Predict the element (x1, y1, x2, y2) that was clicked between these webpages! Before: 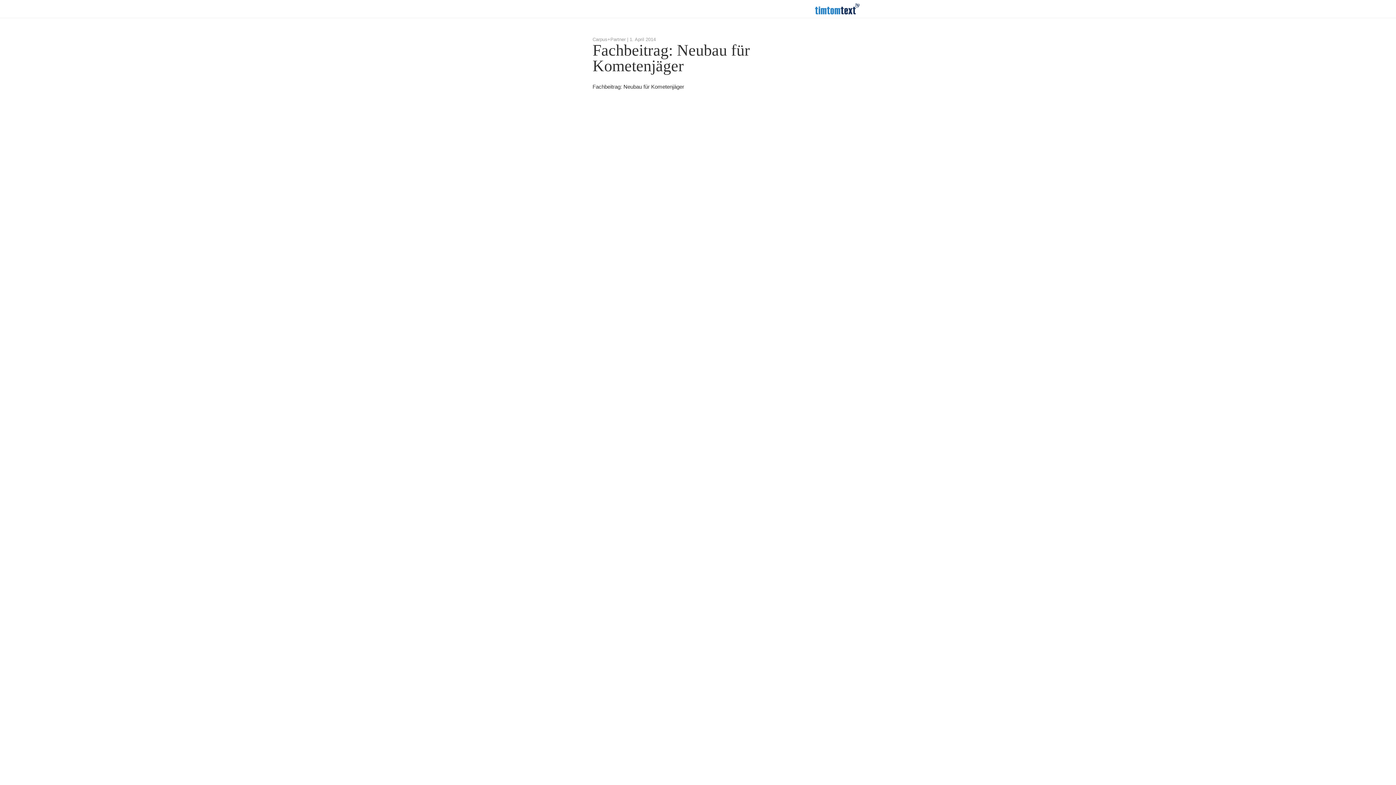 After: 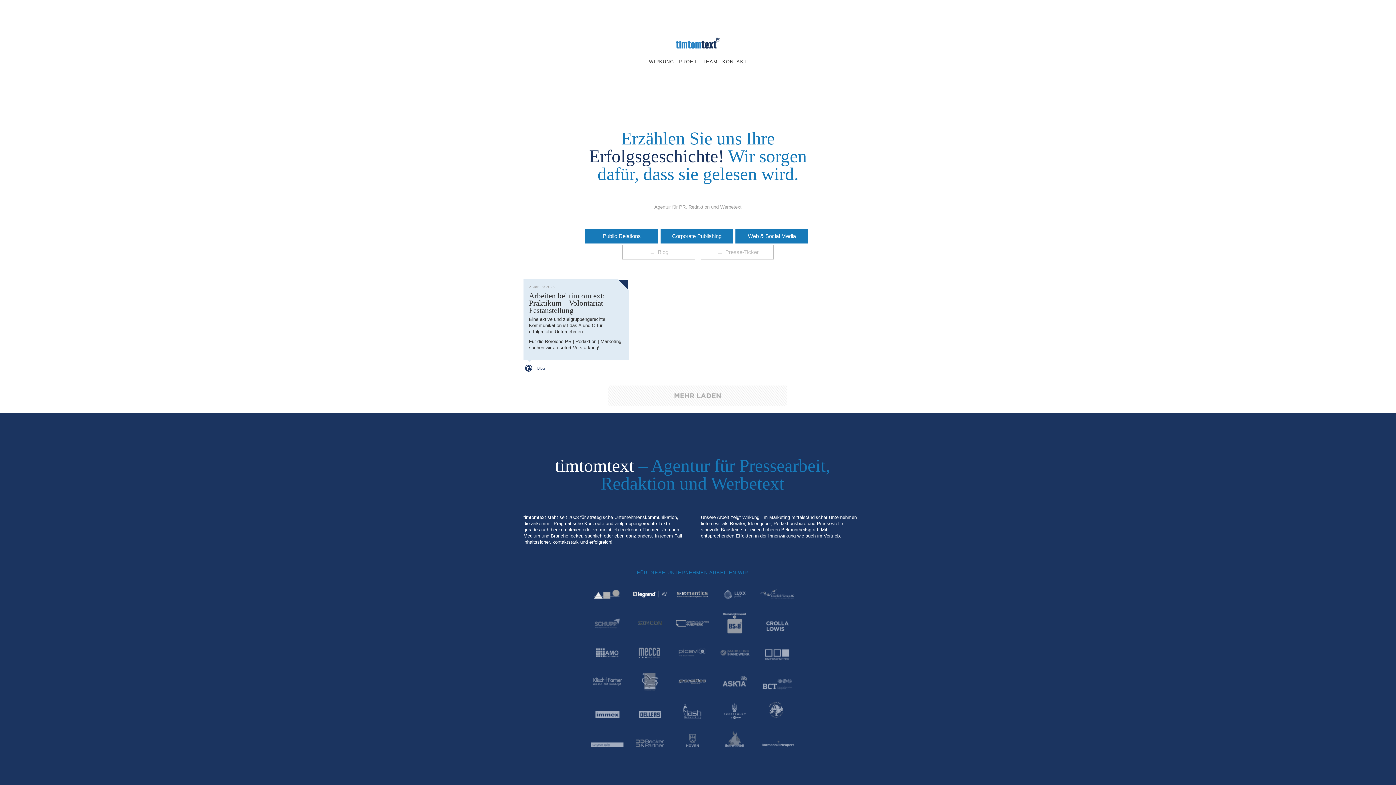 Action: bbox: (802, -3, 872, 20) label: timtomtext